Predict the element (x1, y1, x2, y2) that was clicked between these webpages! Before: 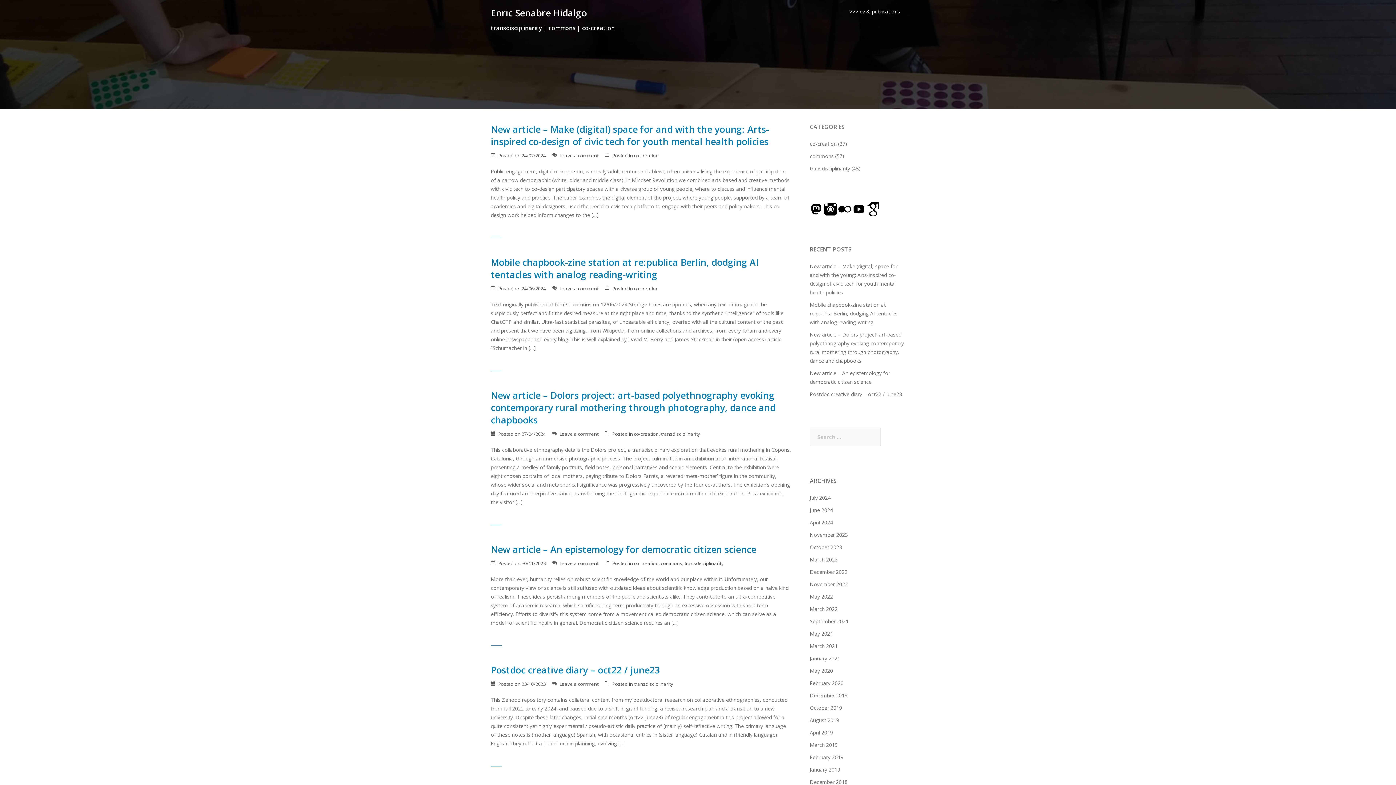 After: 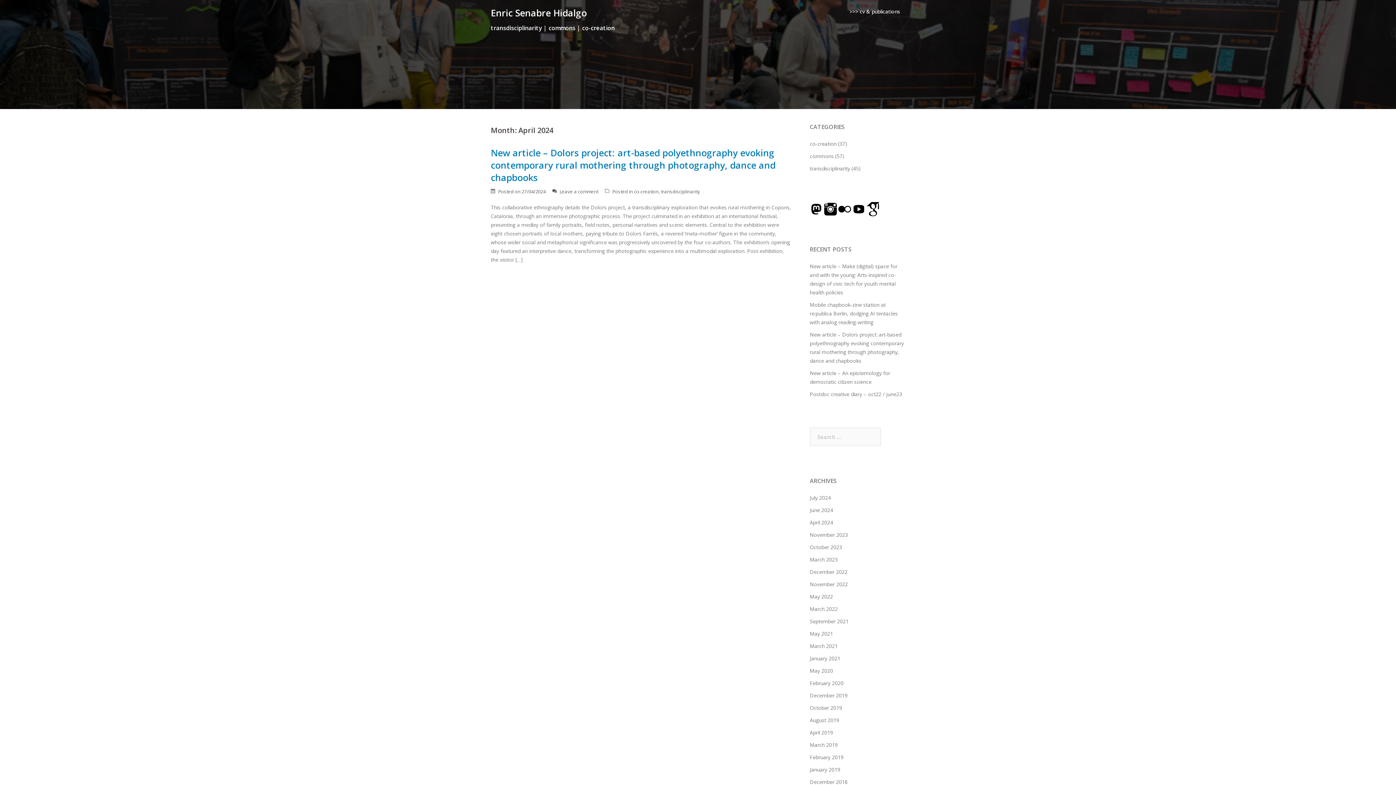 Action: bbox: (810, 519, 833, 526) label: April 2024